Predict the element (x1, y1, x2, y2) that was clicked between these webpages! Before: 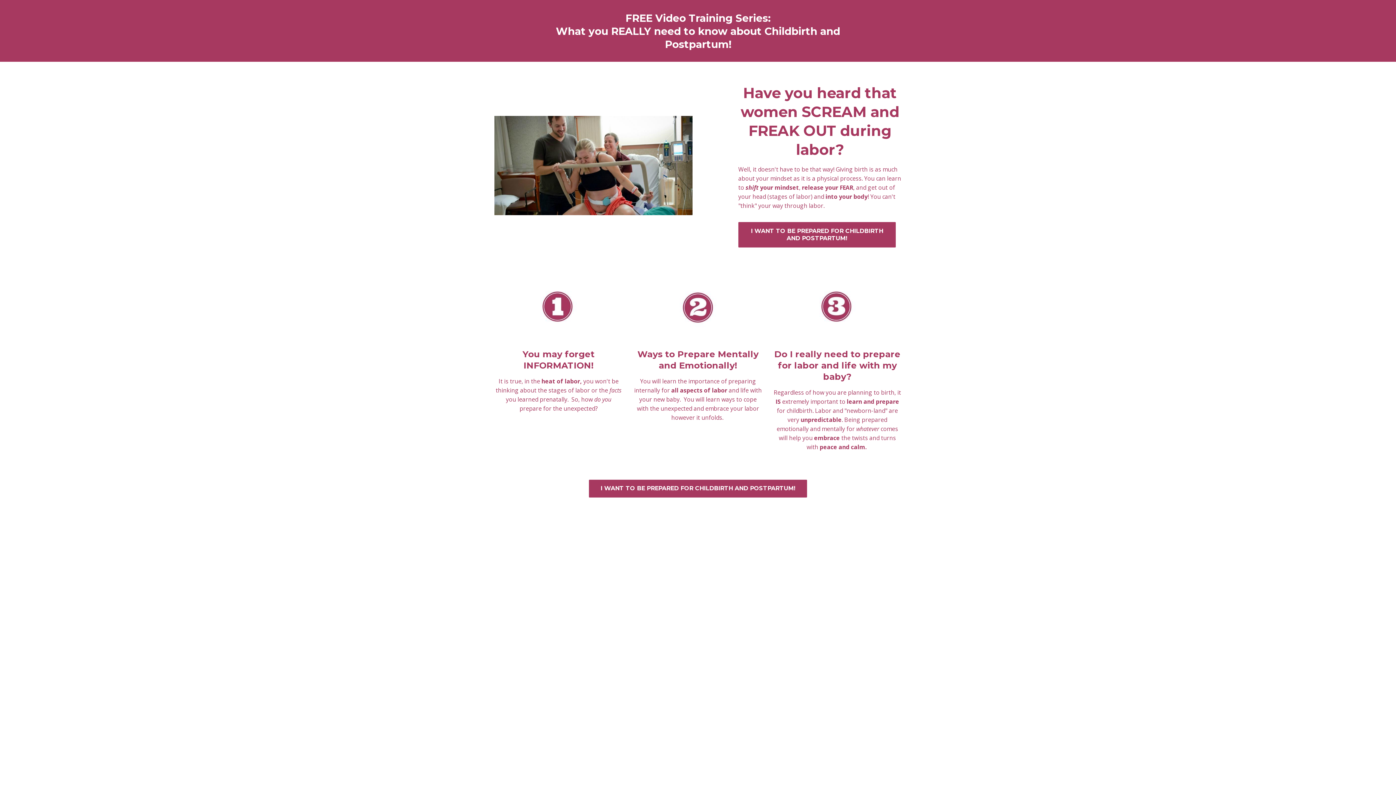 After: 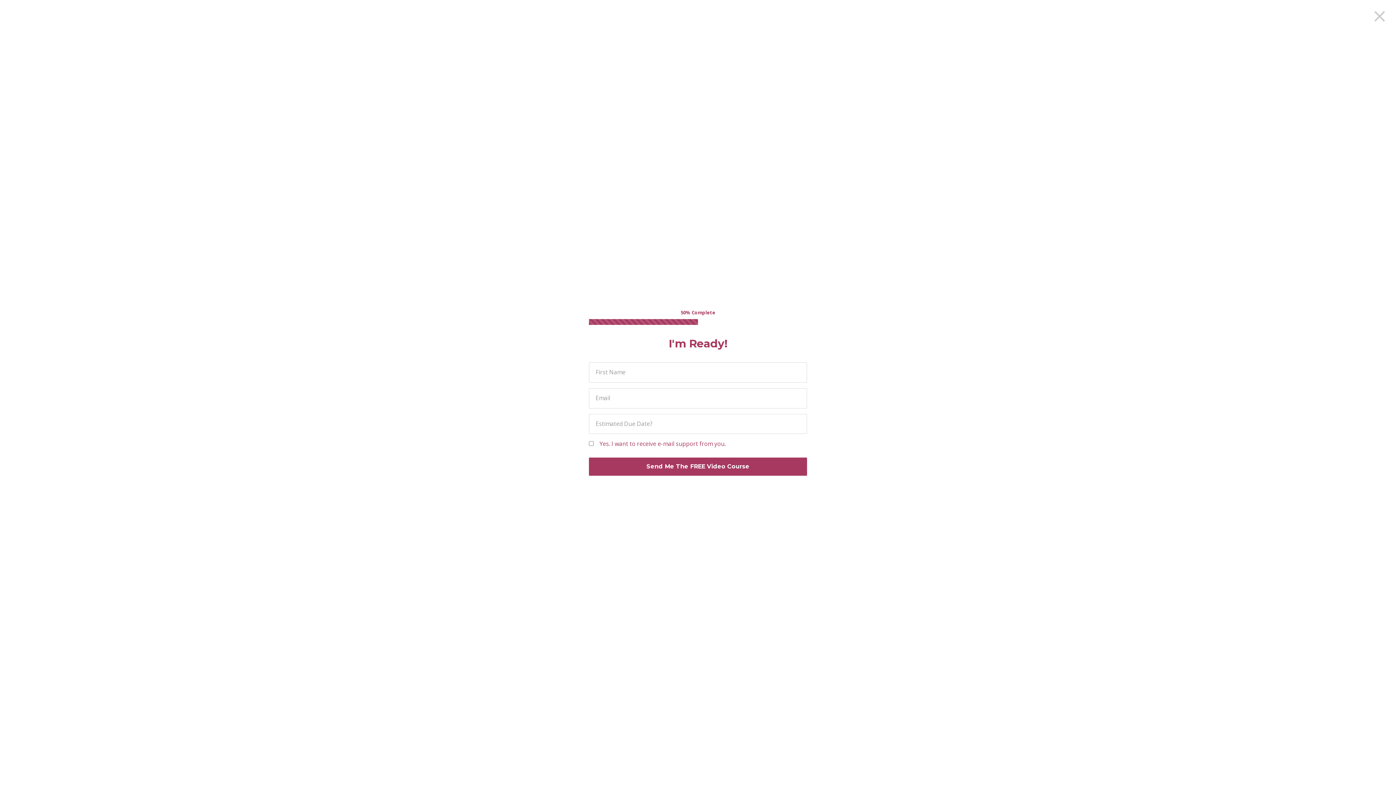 Action: bbox: (738, 222, 895, 247) label: I WANT TO BE PREPARED FOR CHILDBIRTH AND POSTPARTUM!